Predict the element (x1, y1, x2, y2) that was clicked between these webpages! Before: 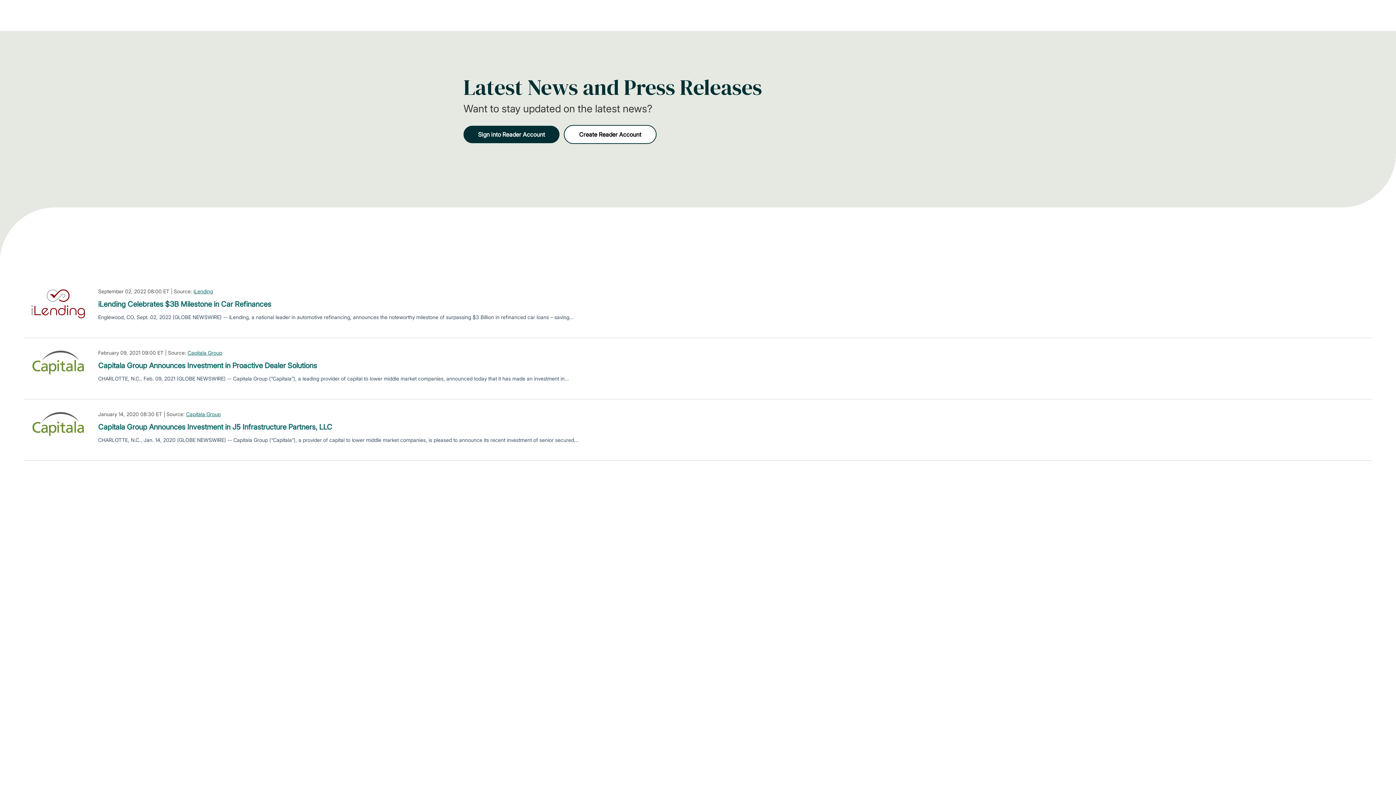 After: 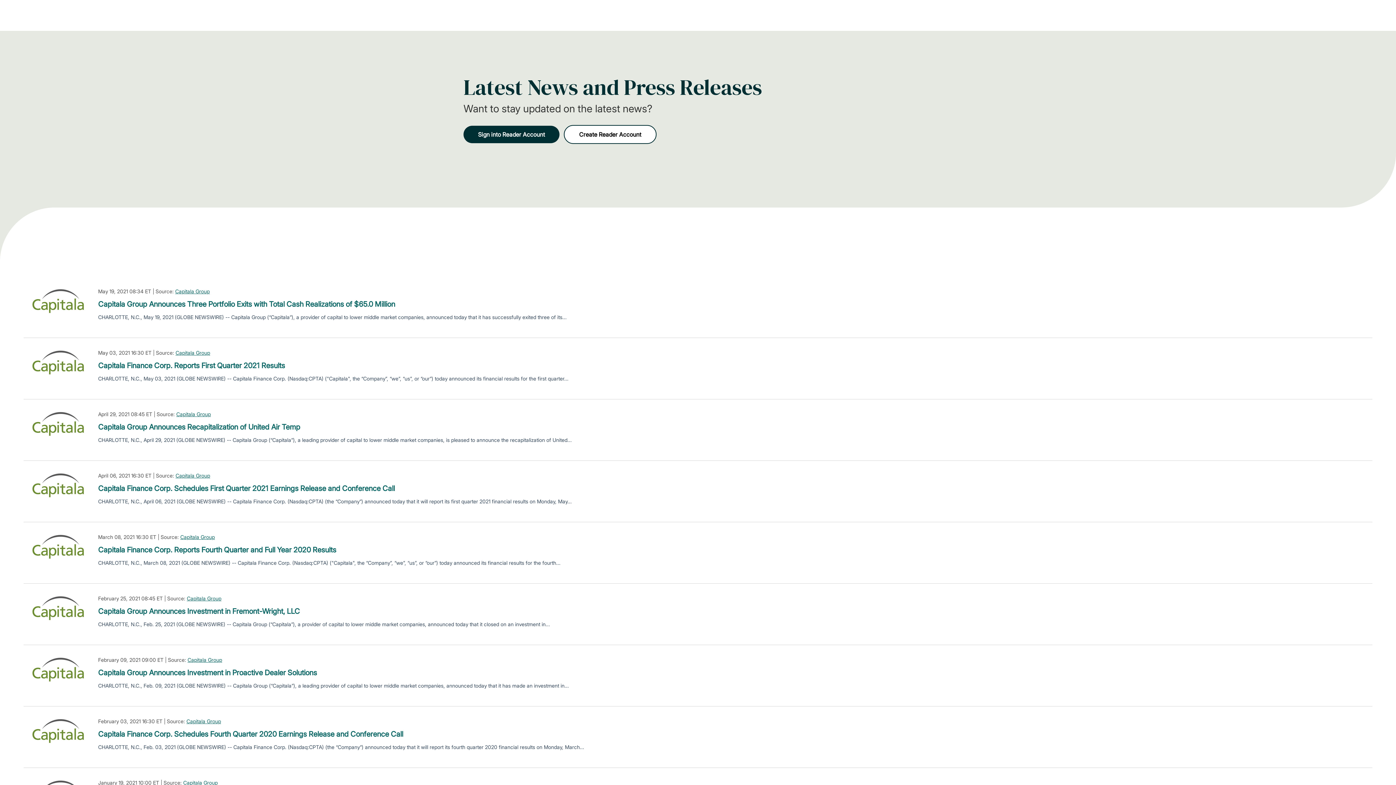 Action: label: Capitala Group bbox: (186, 410, 220, 418)